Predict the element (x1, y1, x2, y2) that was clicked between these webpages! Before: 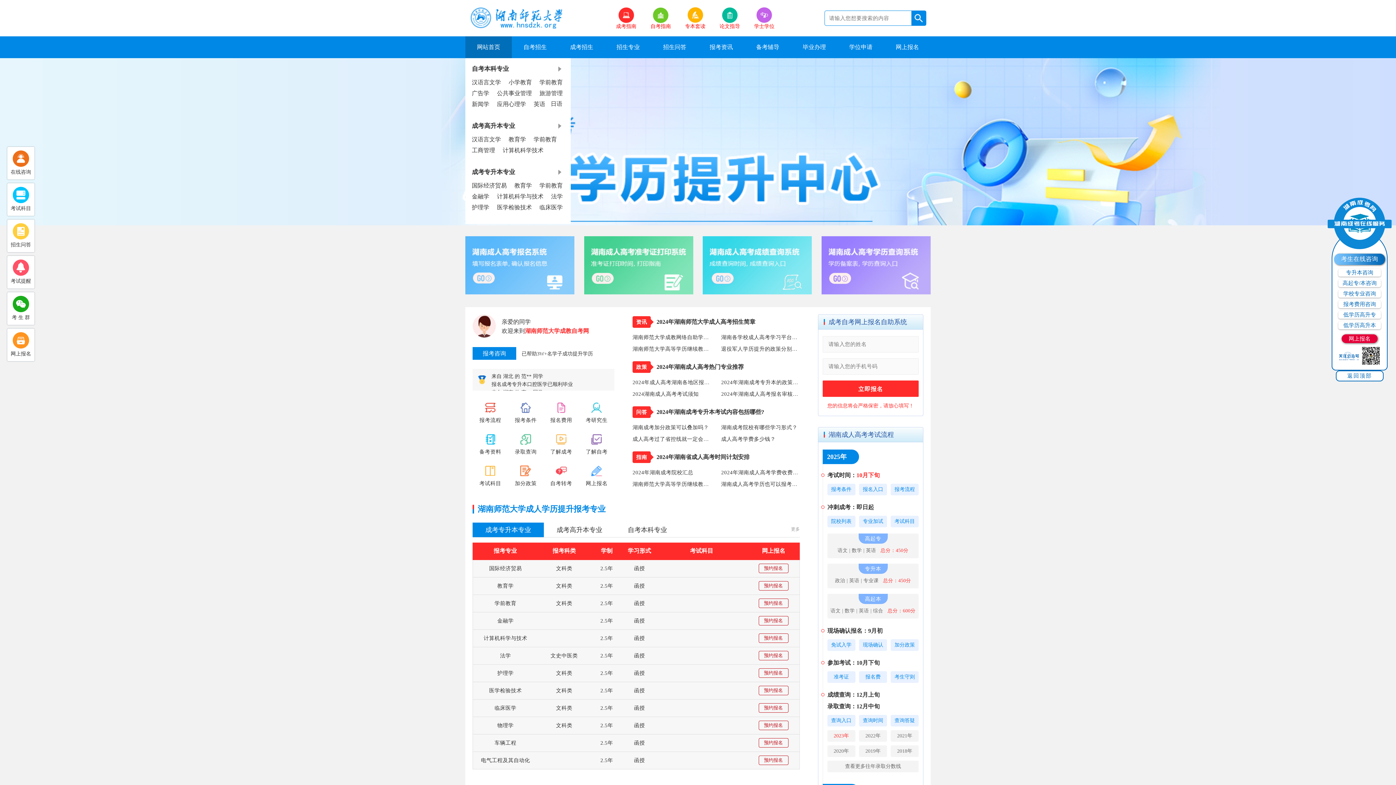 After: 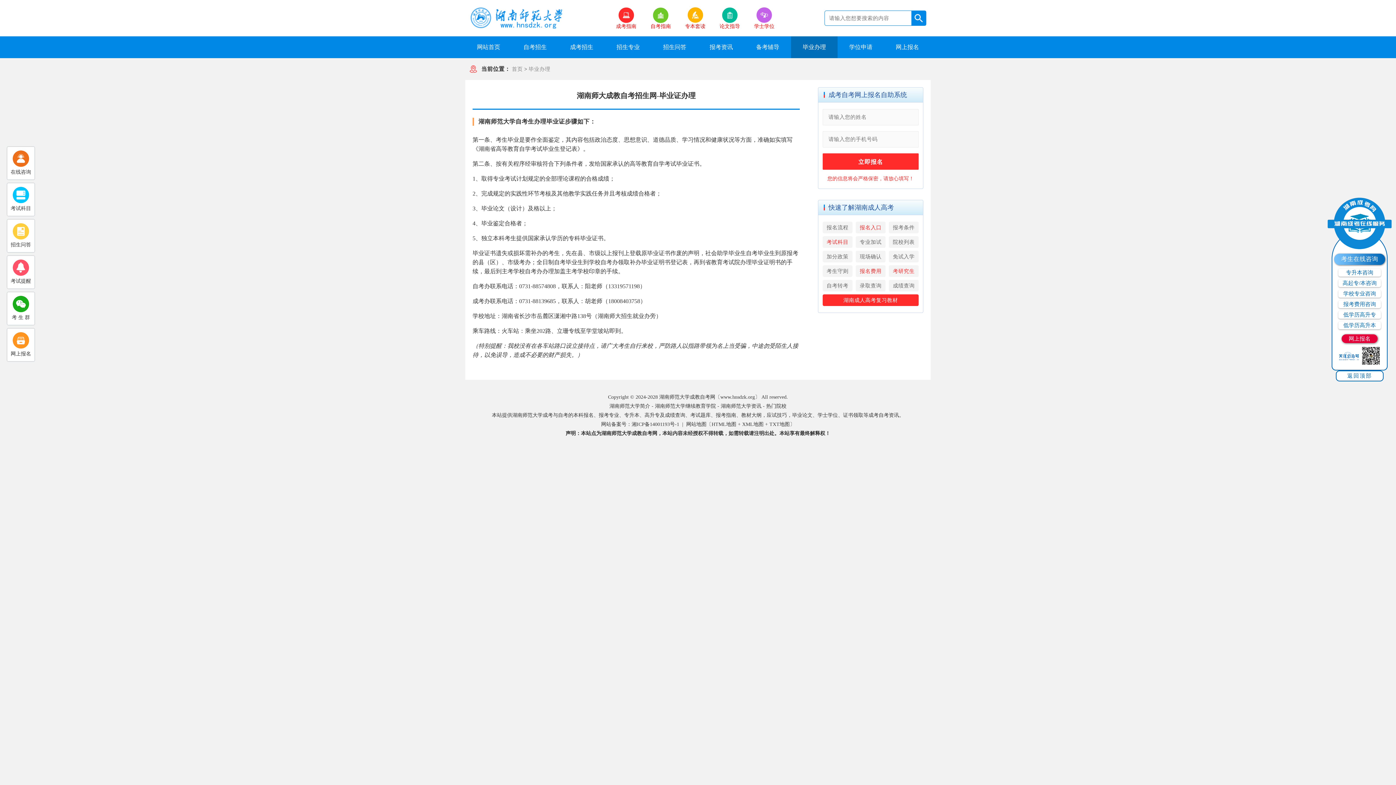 Action: bbox: (791, 36, 837, 58) label: 毕业办理